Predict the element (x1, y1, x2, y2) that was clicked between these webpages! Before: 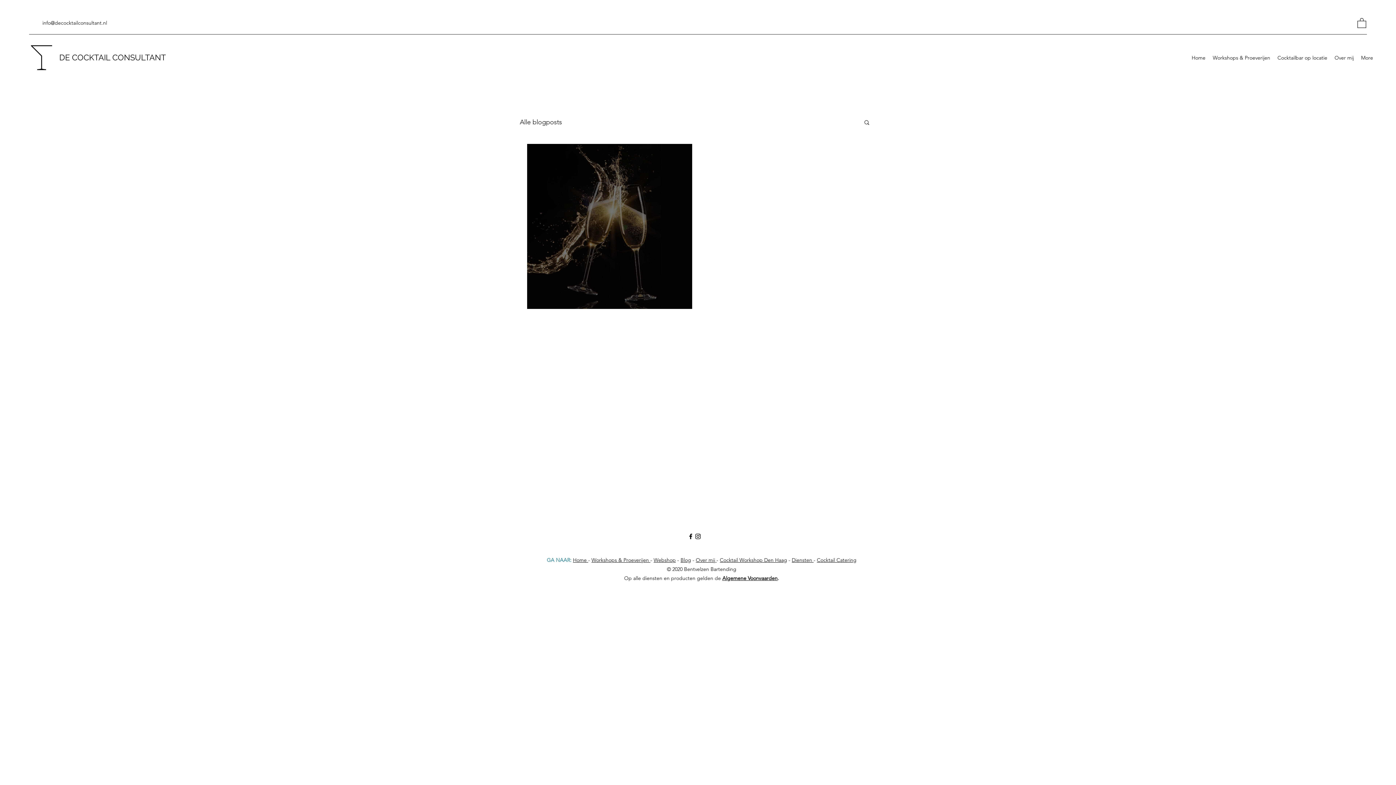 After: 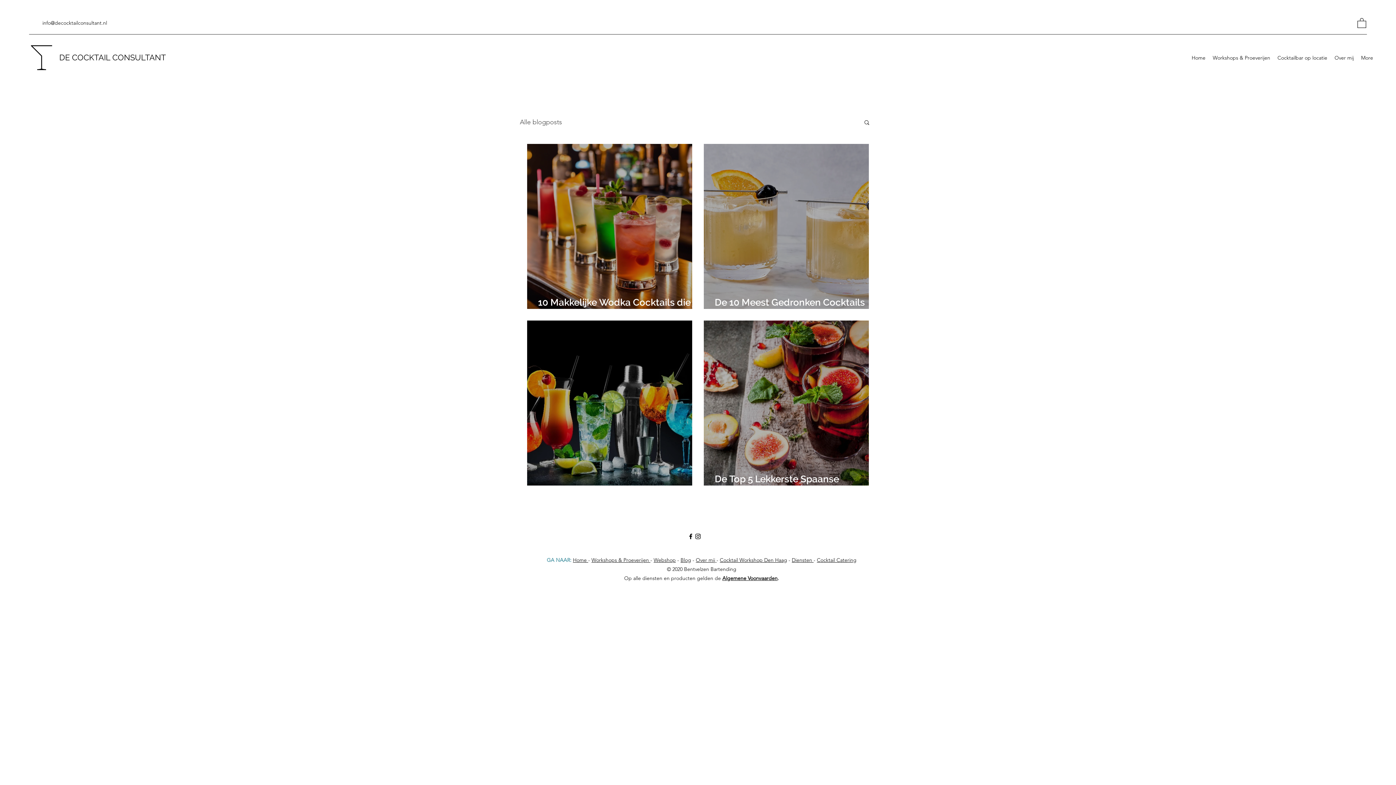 Action: label: Alle blogposts bbox: (520, 118, 562, 126)